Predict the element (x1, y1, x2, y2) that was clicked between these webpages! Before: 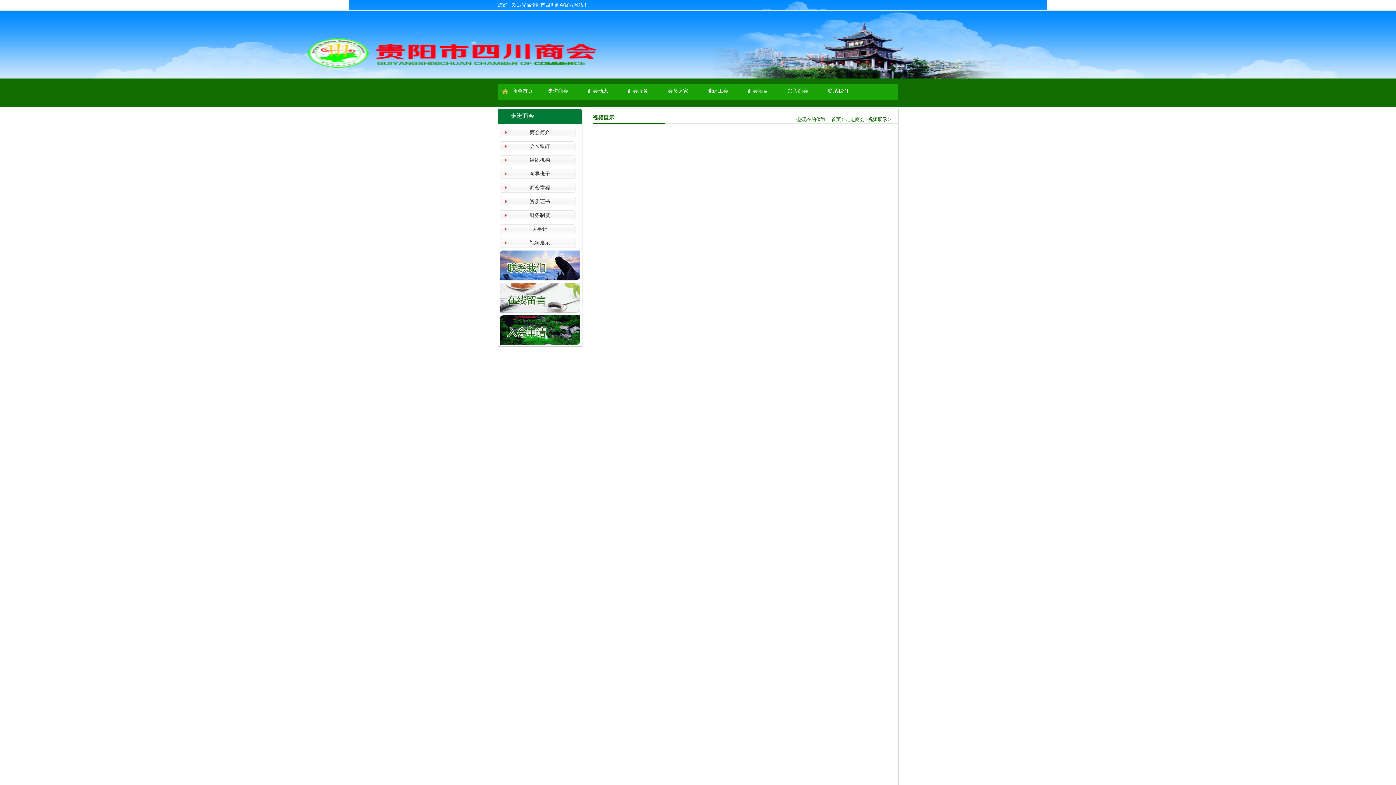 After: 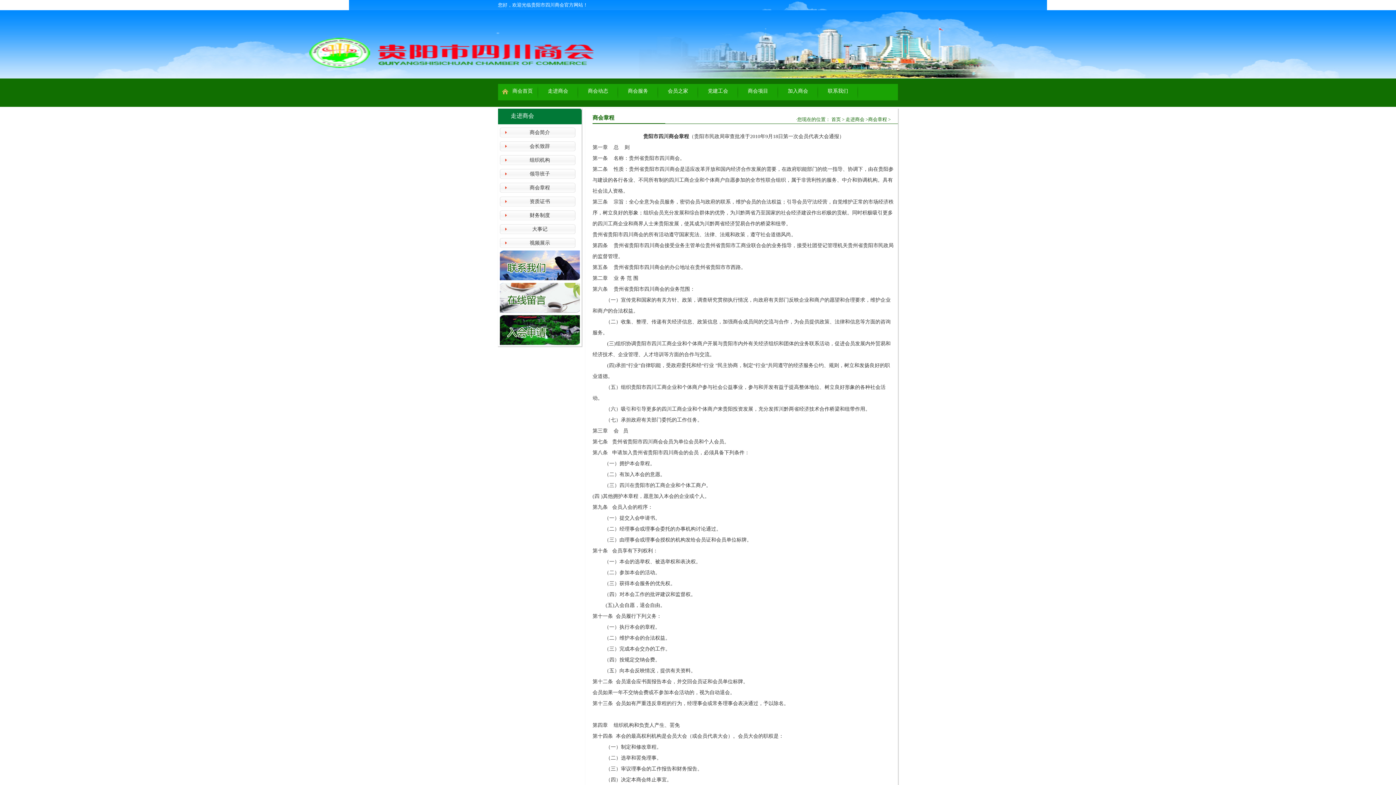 Action: bbox: (500, 181, 580, 194) label: 商会章程